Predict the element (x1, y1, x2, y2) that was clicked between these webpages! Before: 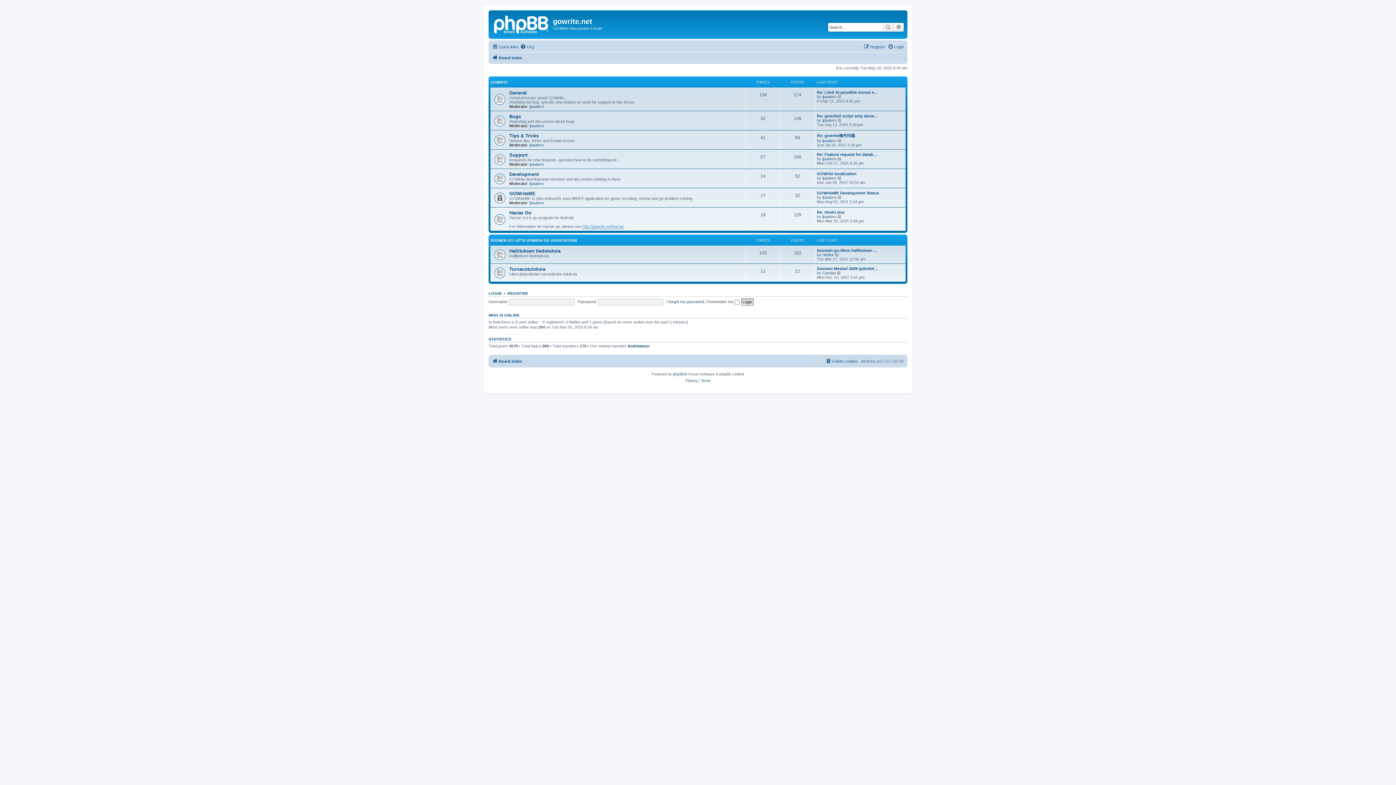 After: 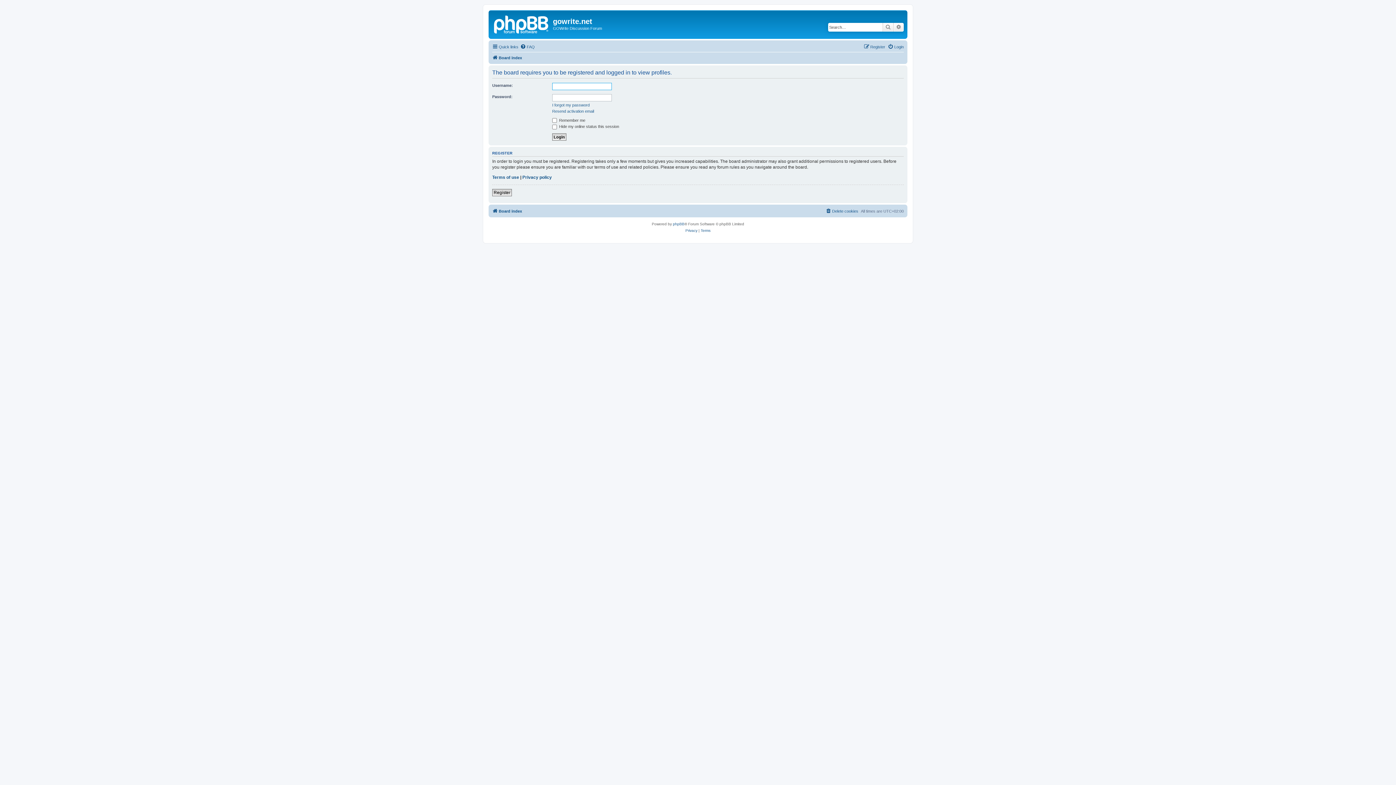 Action: bbox: (822, 214, 836, 218) label: lpaatero